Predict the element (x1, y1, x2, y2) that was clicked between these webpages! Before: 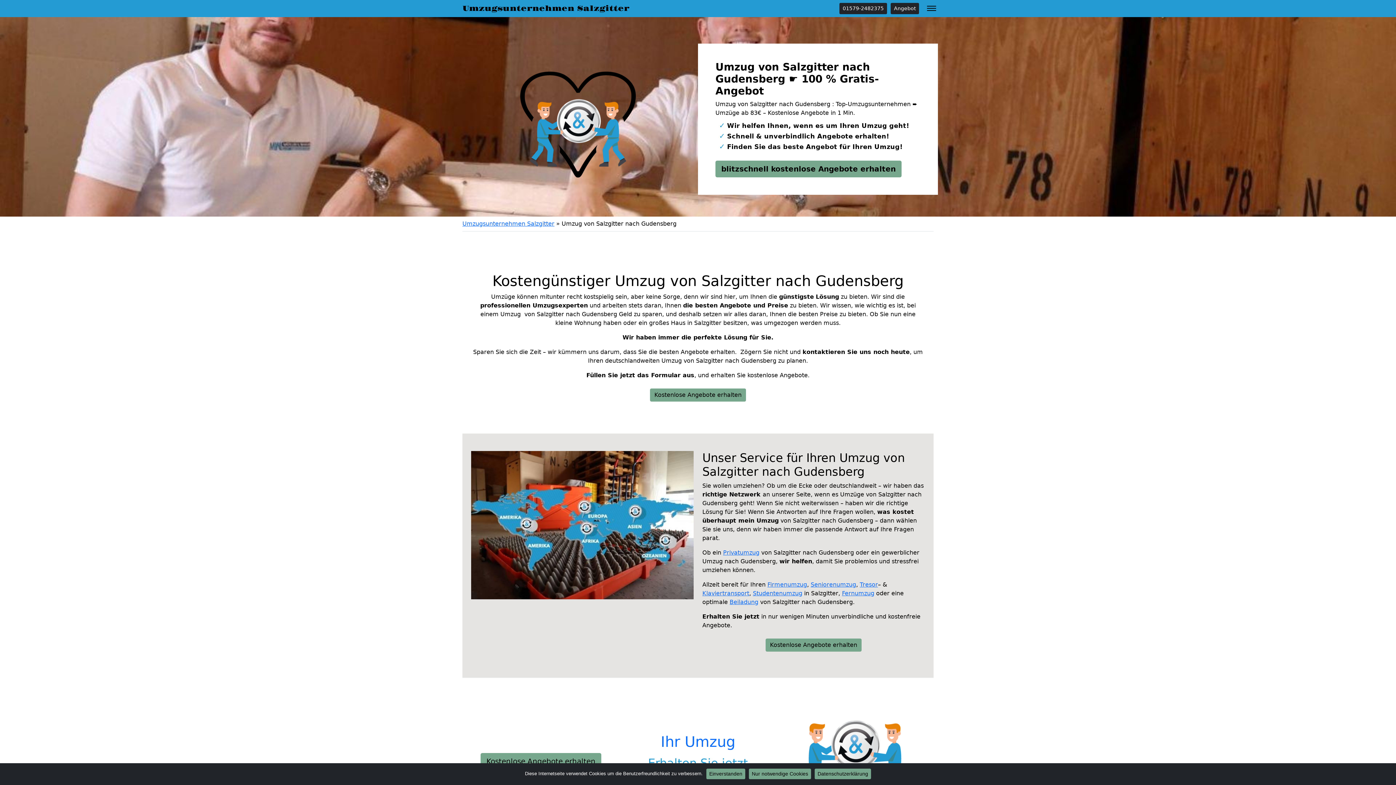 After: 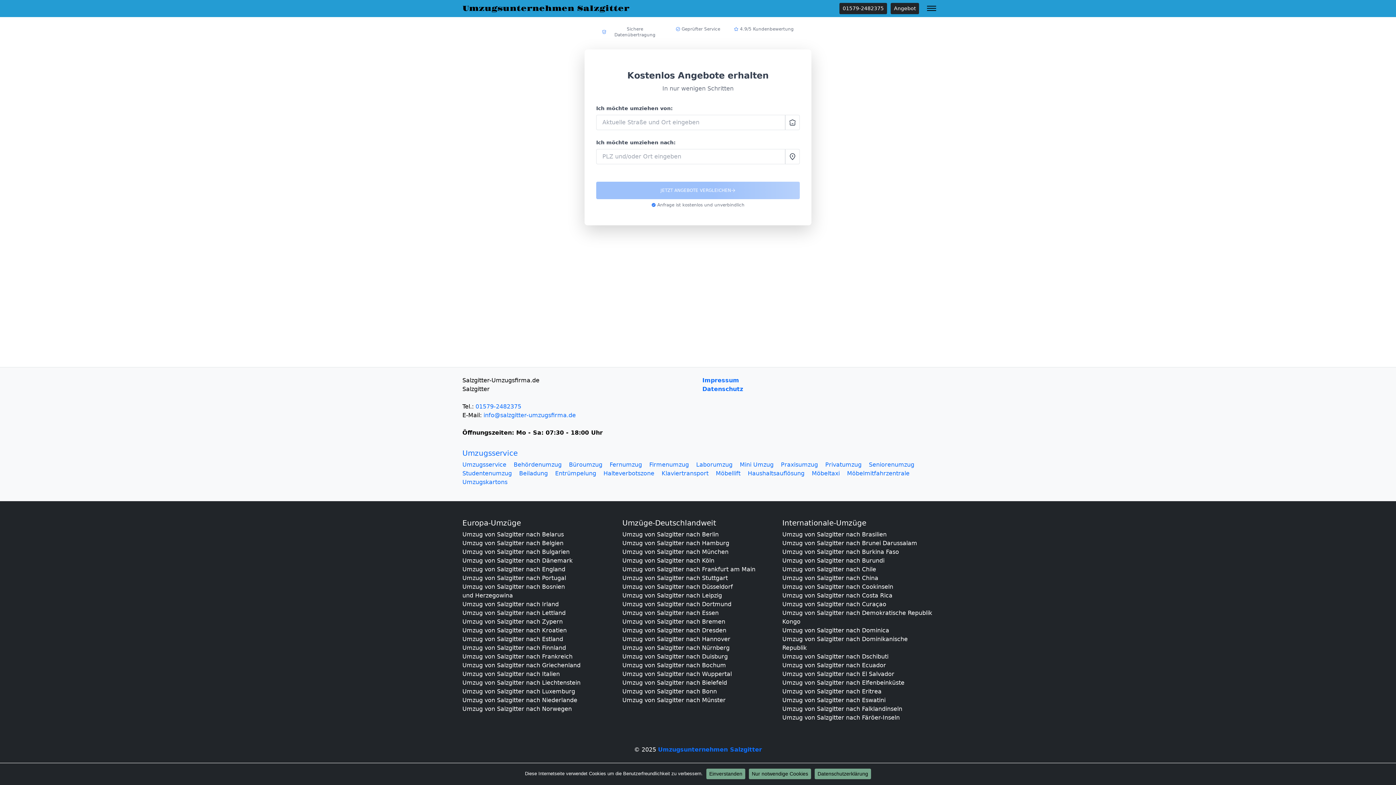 Action: label: blitzschnell kostenlose Angebote erhalten bbox: (715, 160, 901, 177)